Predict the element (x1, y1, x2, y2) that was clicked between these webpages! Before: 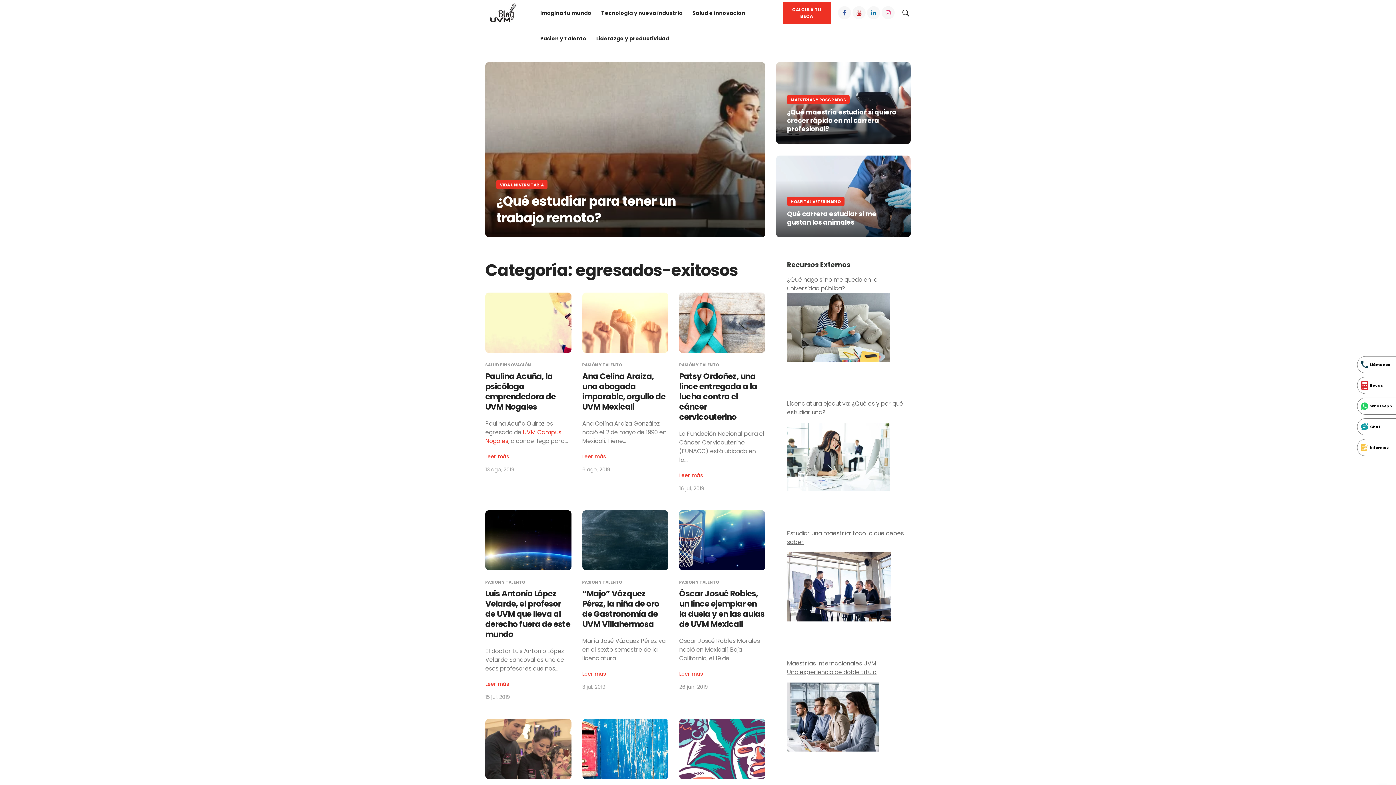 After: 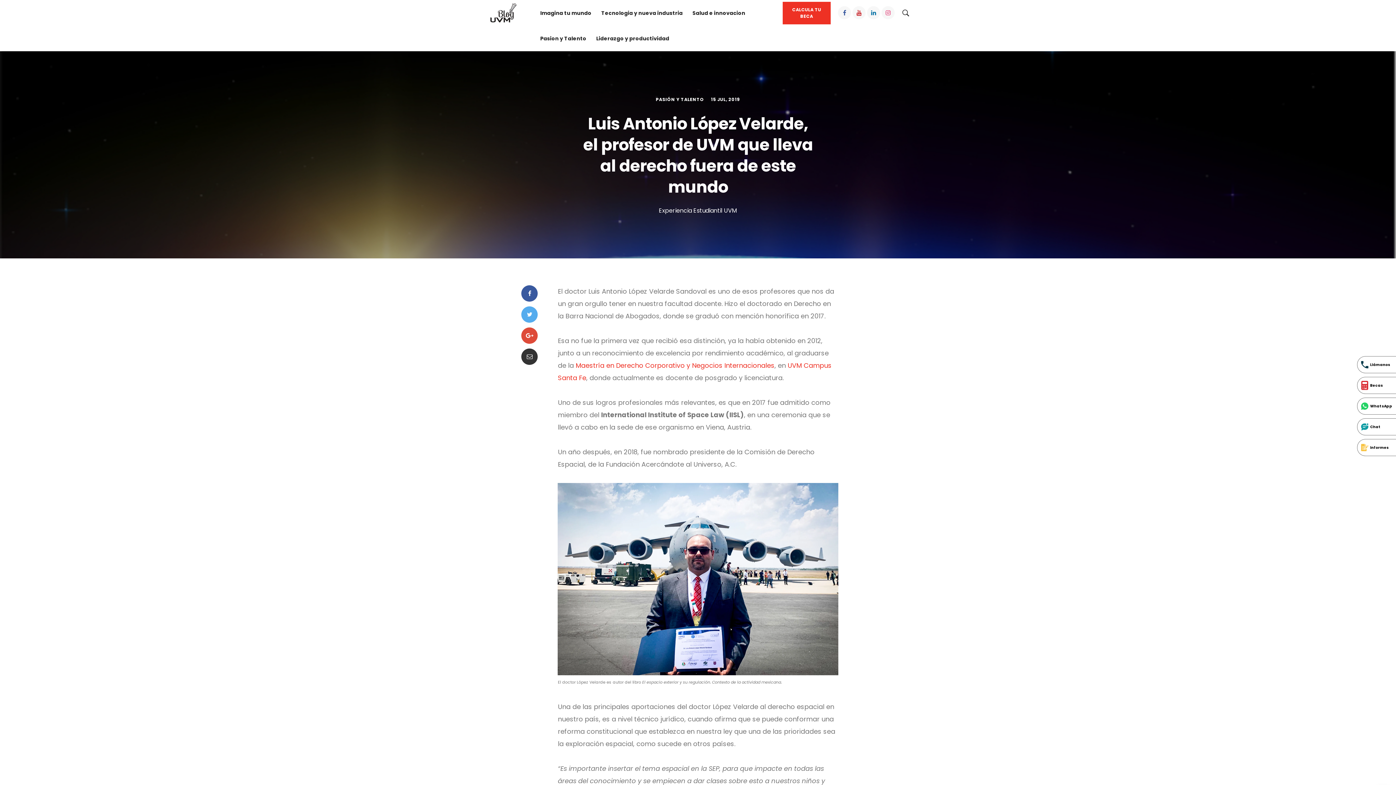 Action: label: Luis Antonio López Velarde, el profesor de UVM que lleva al derecho fuera de este mundo bbox: (485, 588, 570, 640)